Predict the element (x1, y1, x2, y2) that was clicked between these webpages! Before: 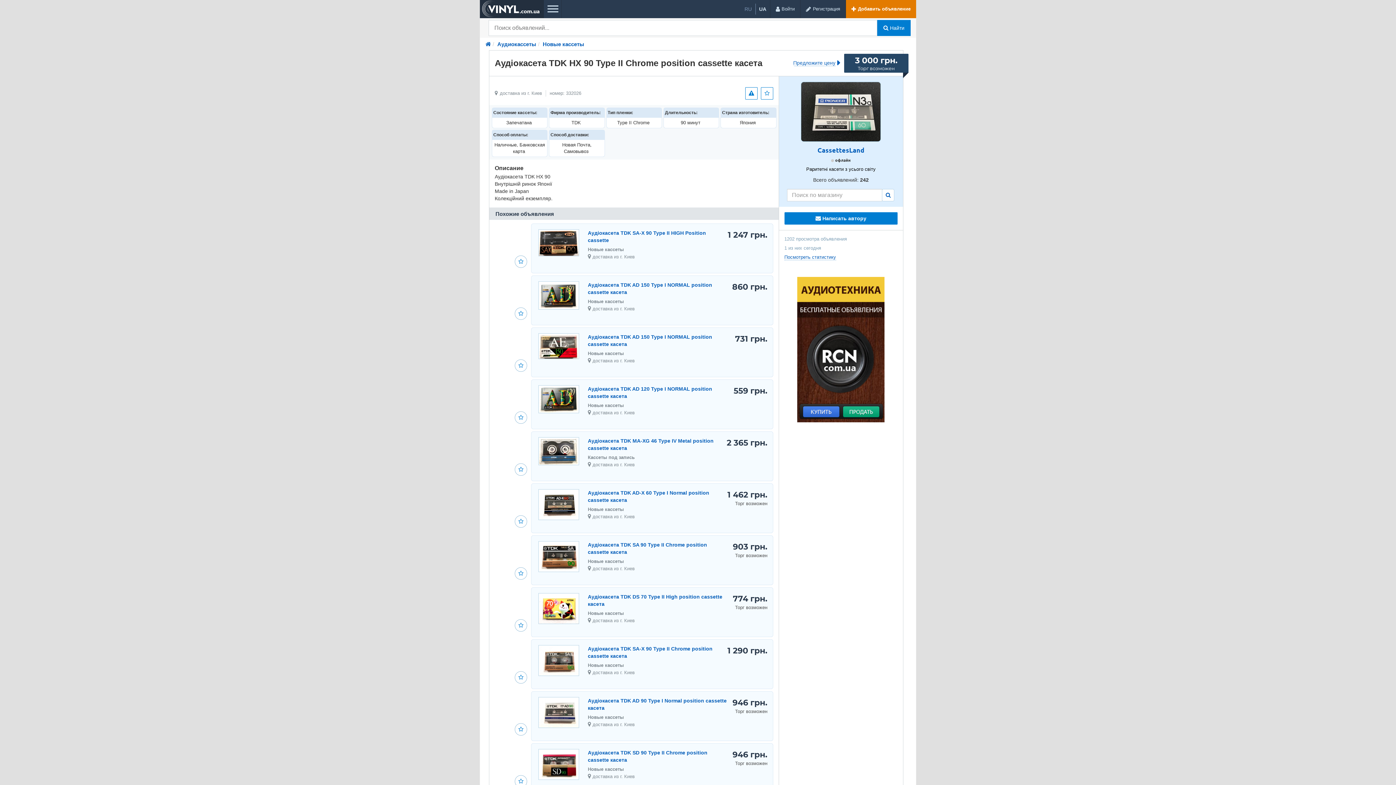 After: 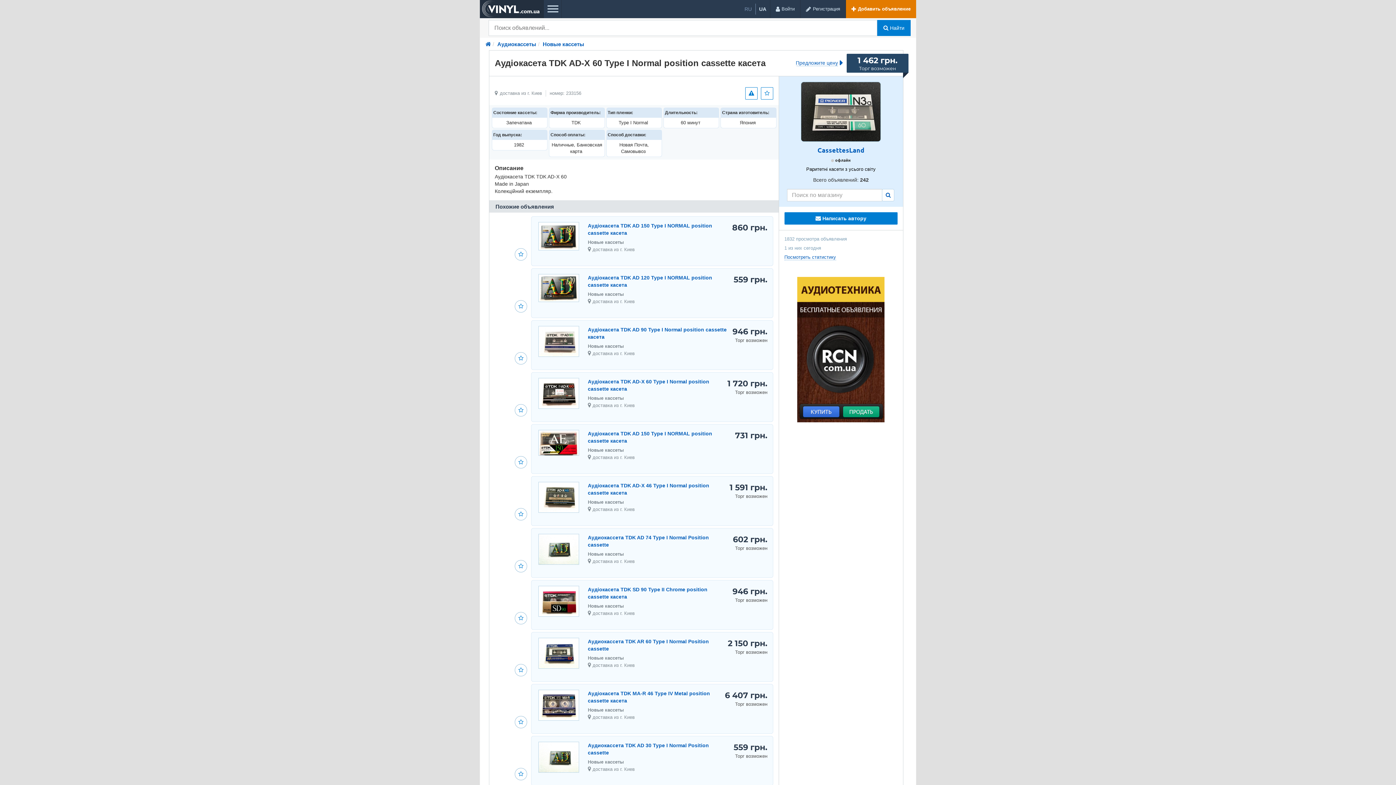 Action: bbox: (531, 483, 773, 533) label:  	
Аудіокасета TDK AD-X 60 Type I Normal position cassette касета
Новые кассеты
 доставка из г. Киев
	1 462 грн.
Торг возможен